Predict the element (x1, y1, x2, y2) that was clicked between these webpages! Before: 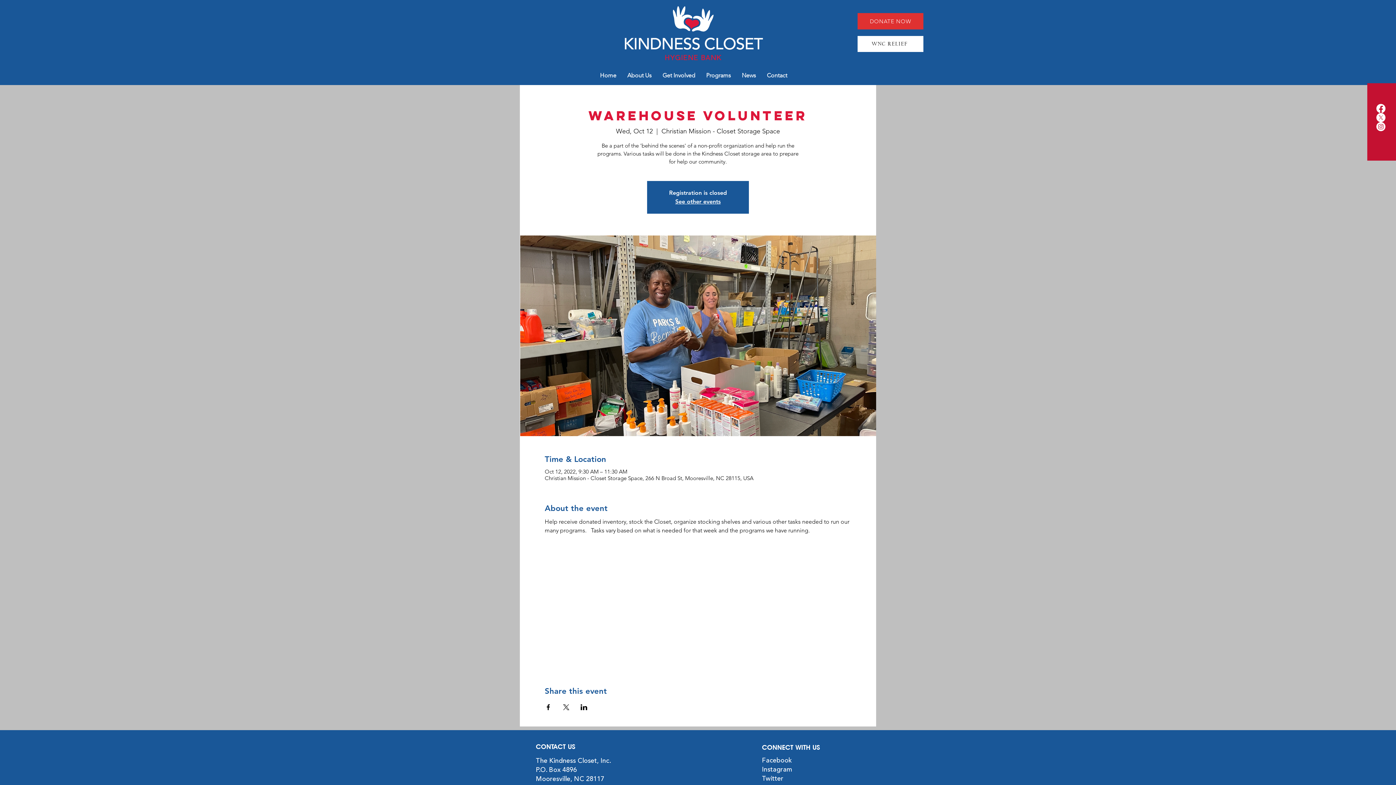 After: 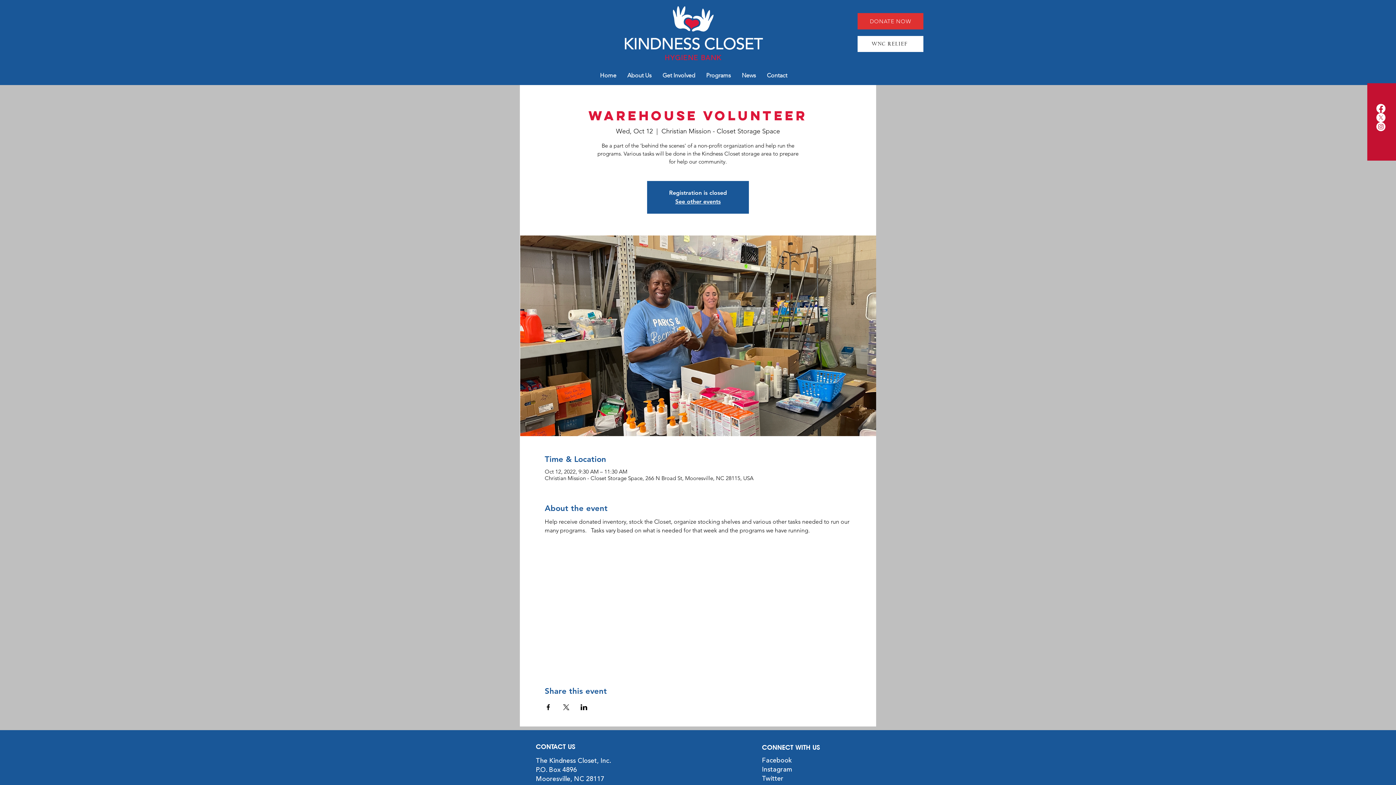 Action: bbox: (1376, 104, 1385, 113)